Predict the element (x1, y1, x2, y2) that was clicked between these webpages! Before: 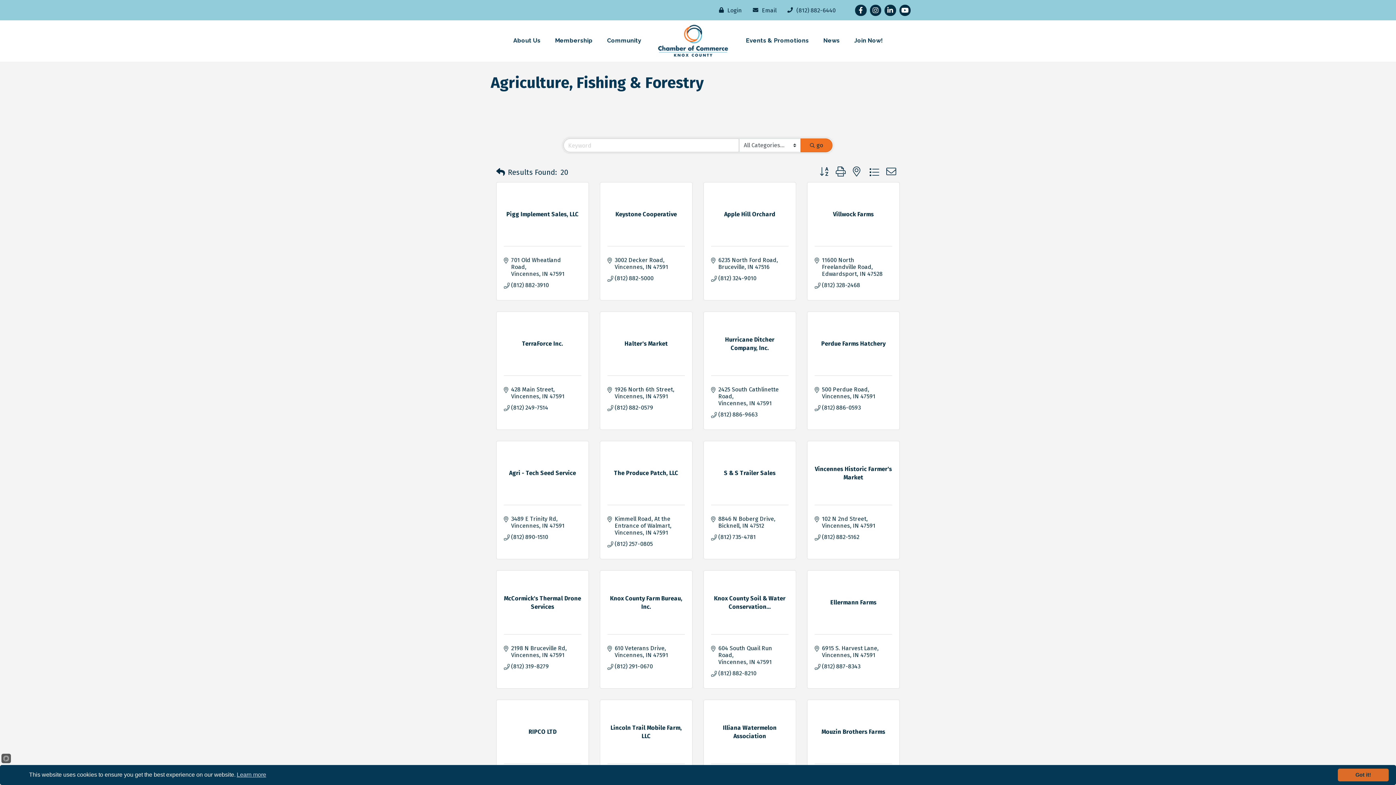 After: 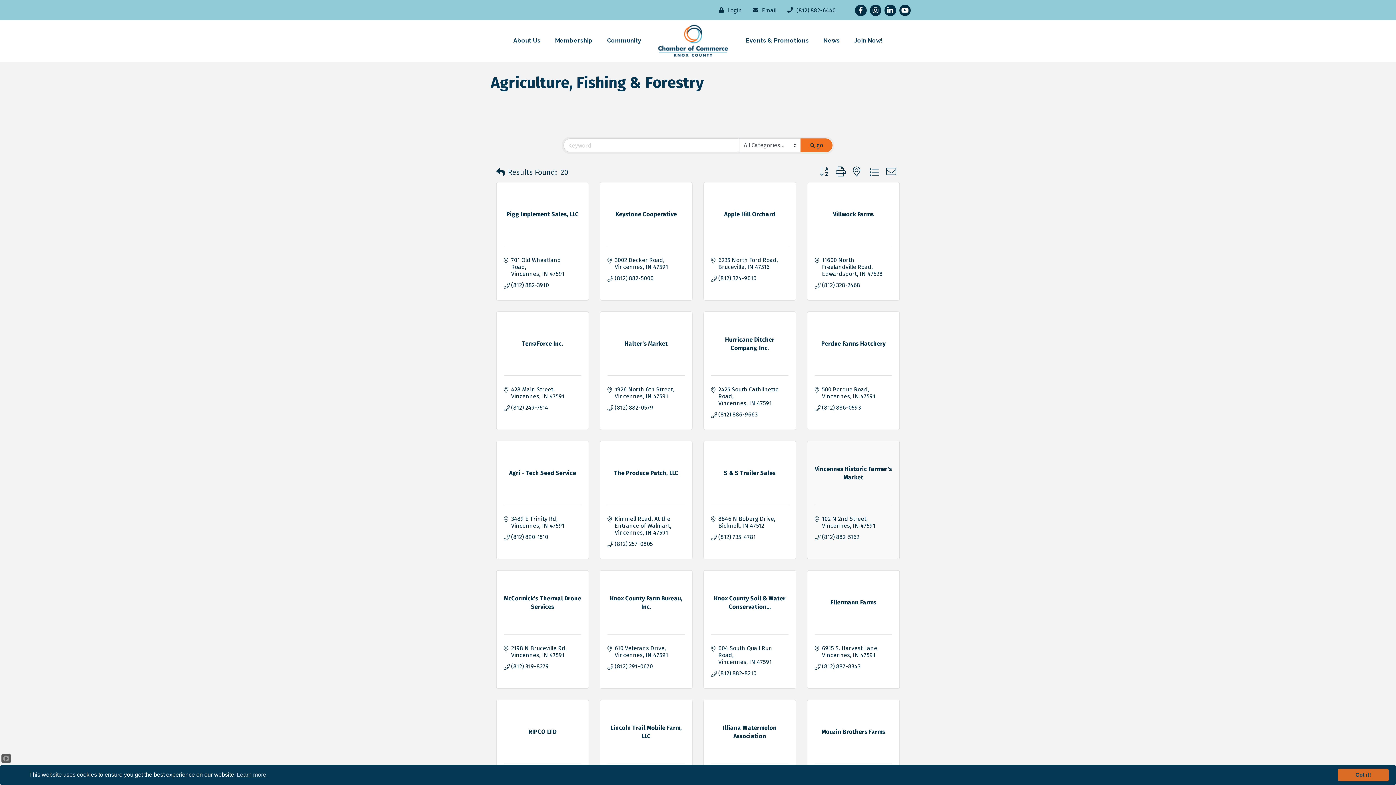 Action: bbox: (814, 464, 892, 481) label: Vincennes Historic Farmer's Market